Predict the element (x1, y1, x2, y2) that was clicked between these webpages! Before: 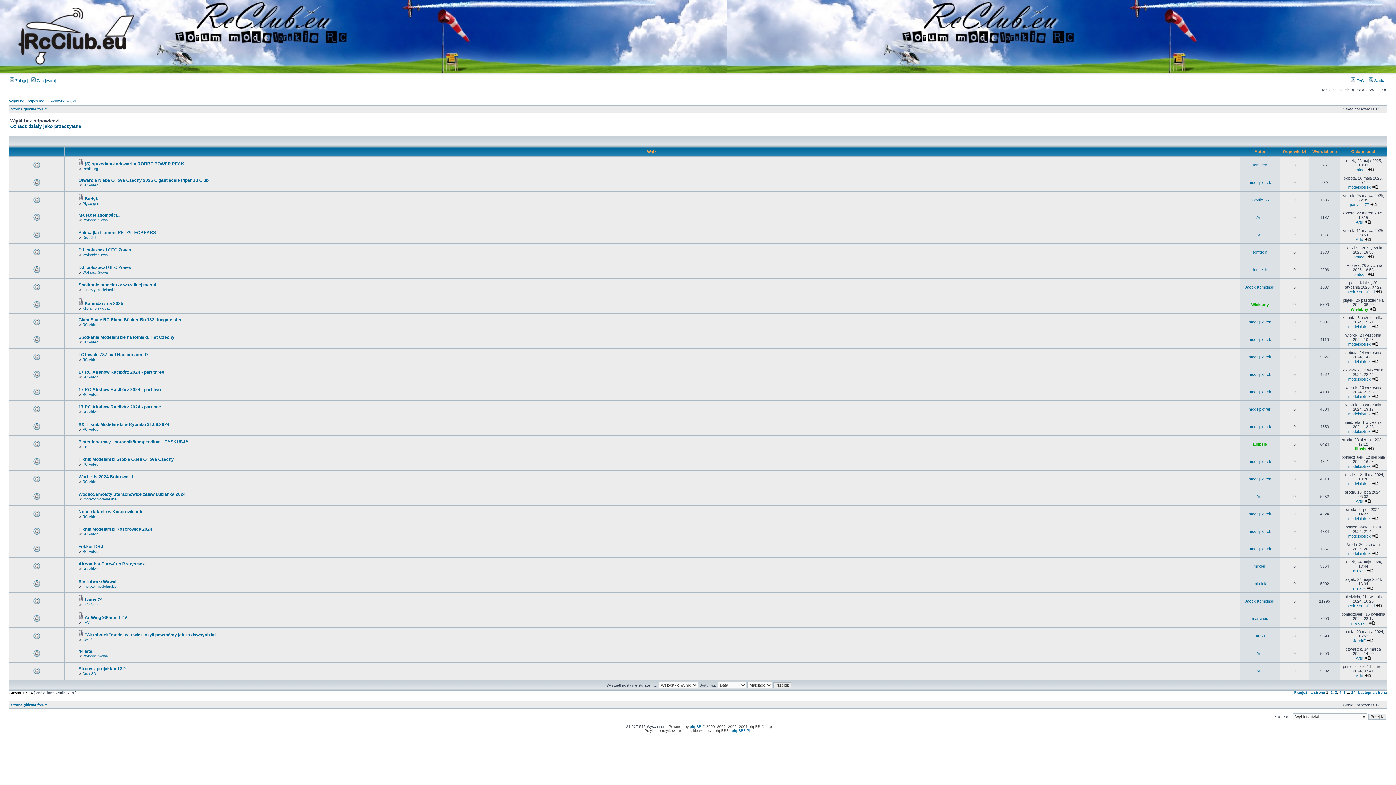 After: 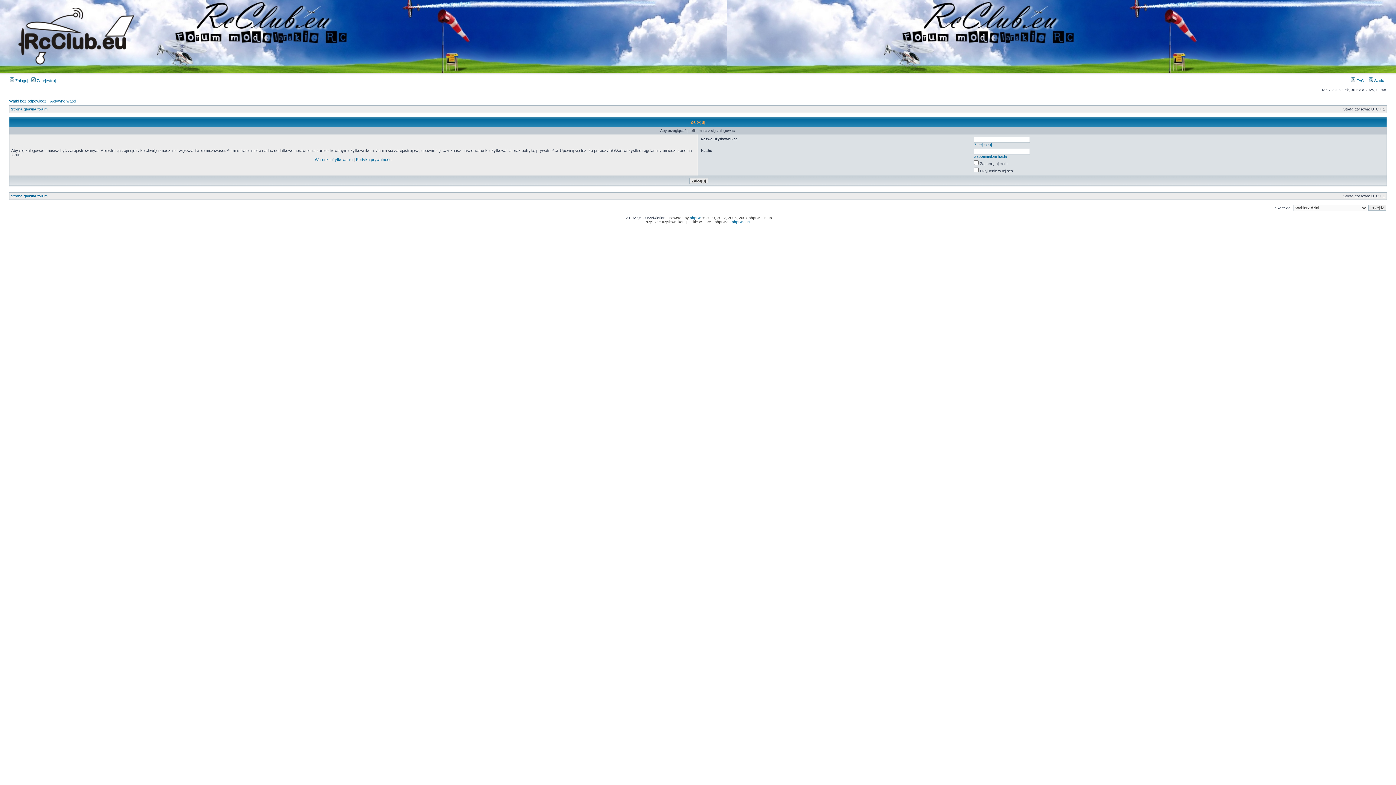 Action: label: modelpiotrek bbox: (1348, 359, 1371, 364)